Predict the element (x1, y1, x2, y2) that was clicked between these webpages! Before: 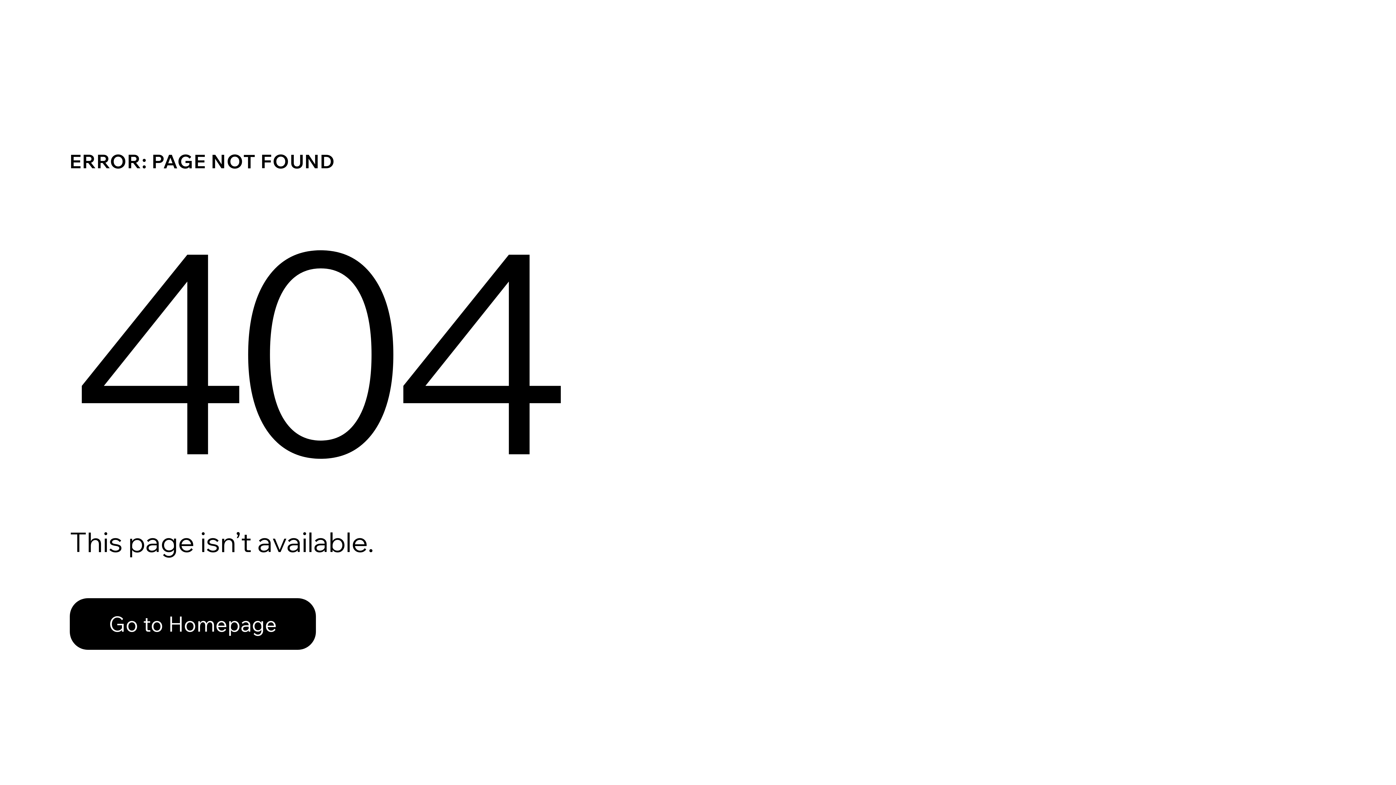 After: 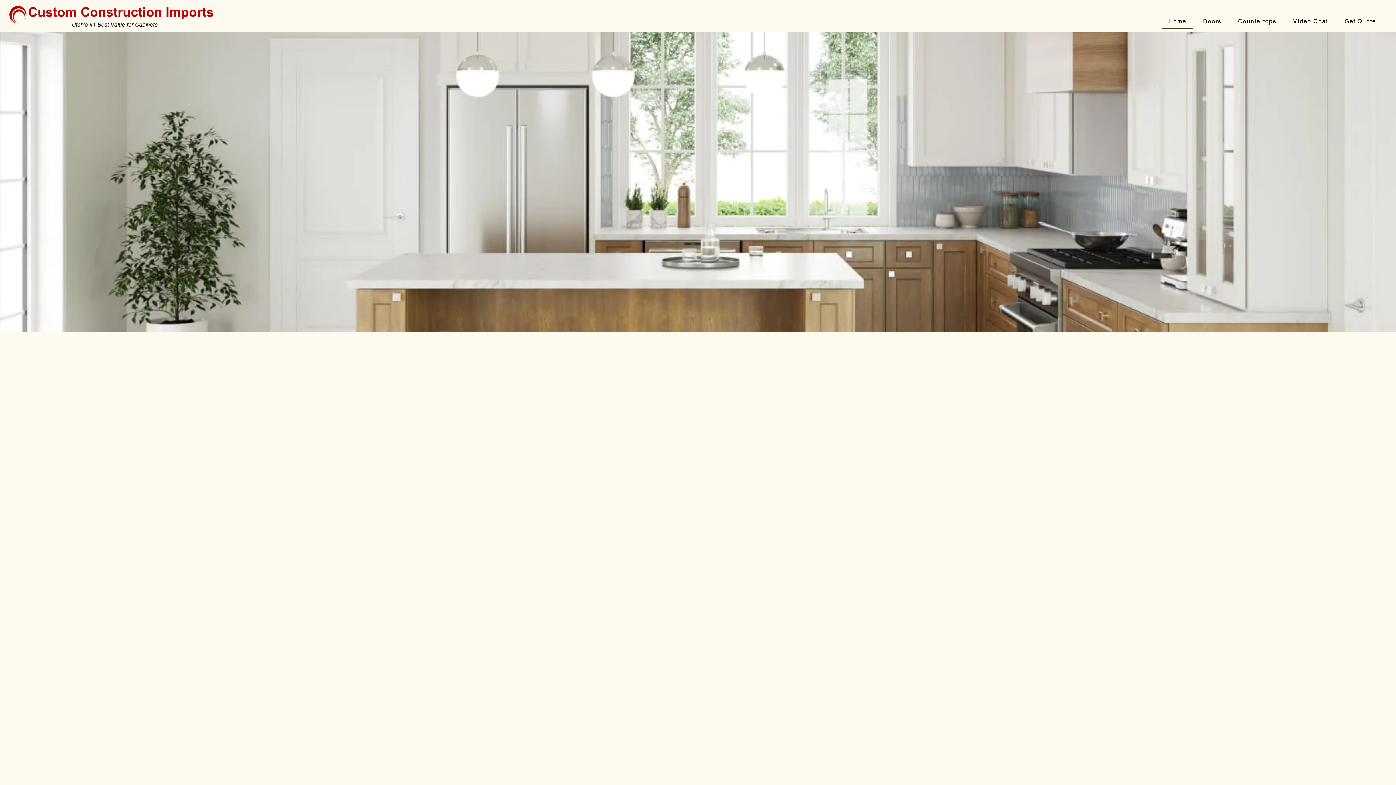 Action: bbox: (69, 598, 316, 650) label: Go to Homepage